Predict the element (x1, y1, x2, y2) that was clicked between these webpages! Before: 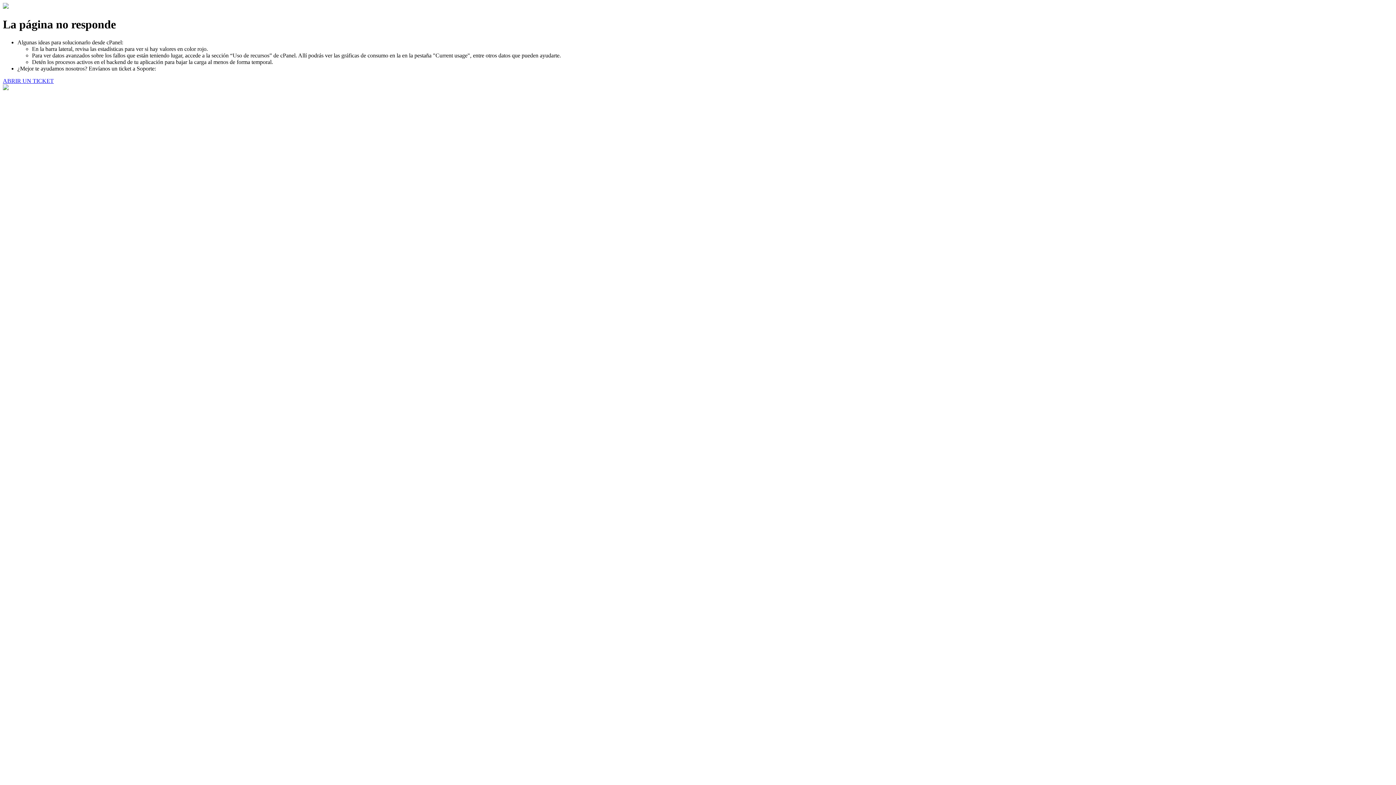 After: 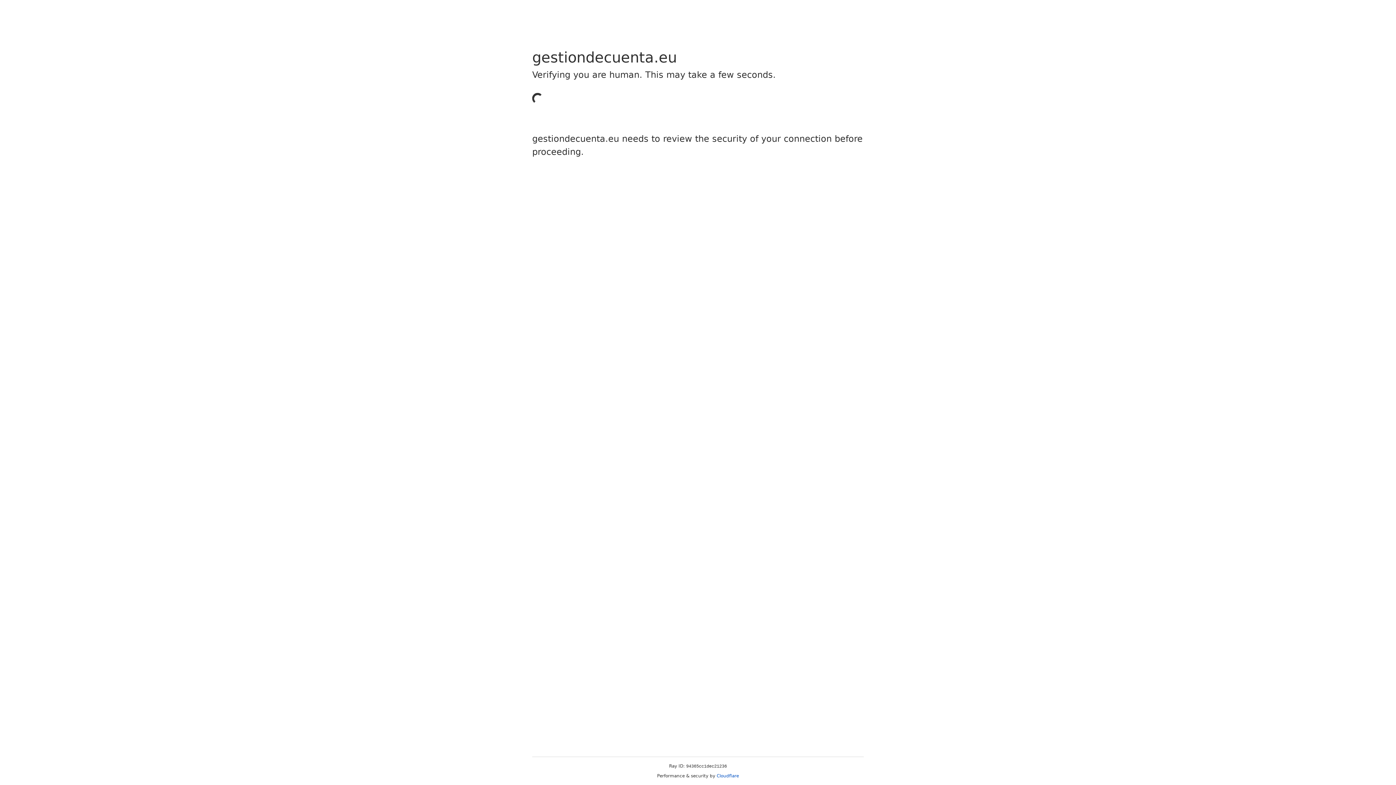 Action: label: ABRIR UN TICKET bbox: (2, 77, 53, 83)